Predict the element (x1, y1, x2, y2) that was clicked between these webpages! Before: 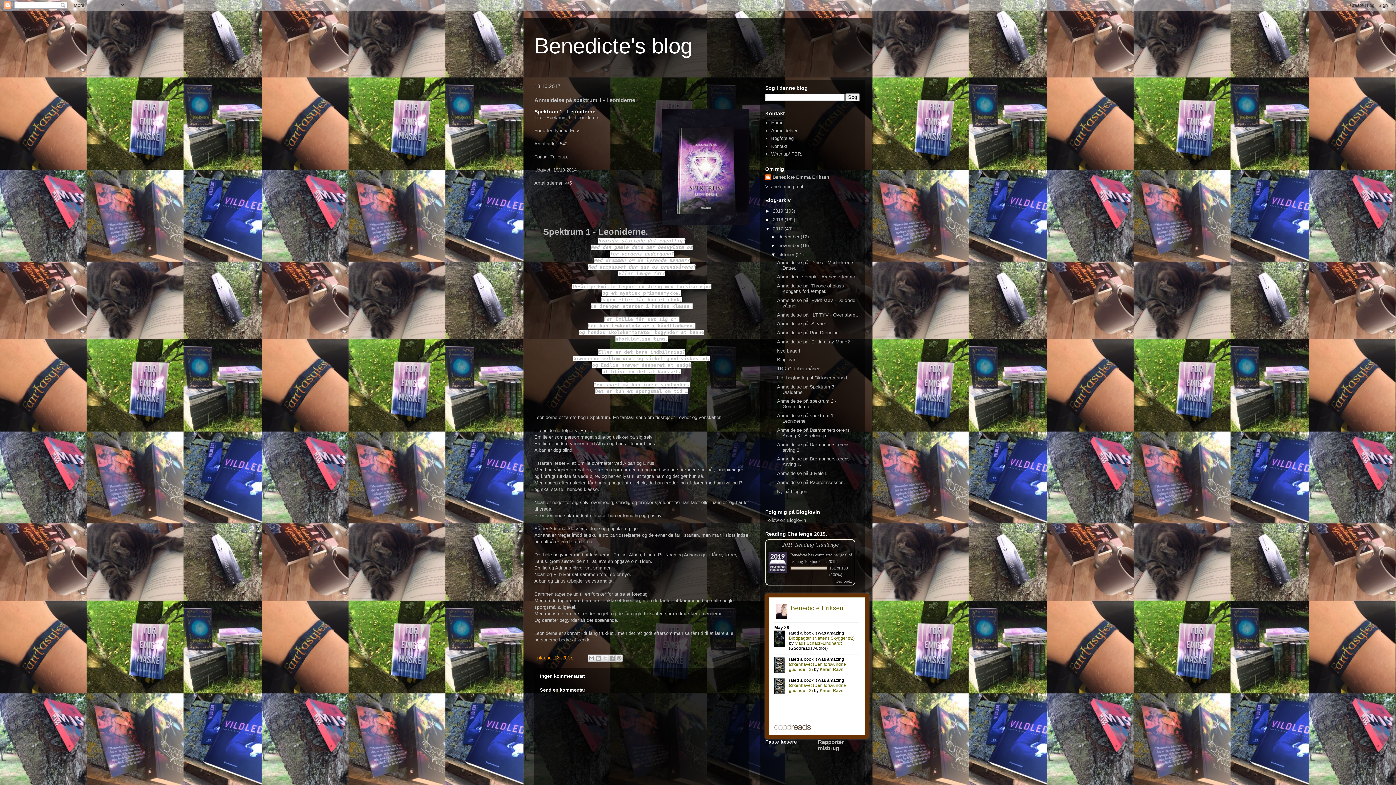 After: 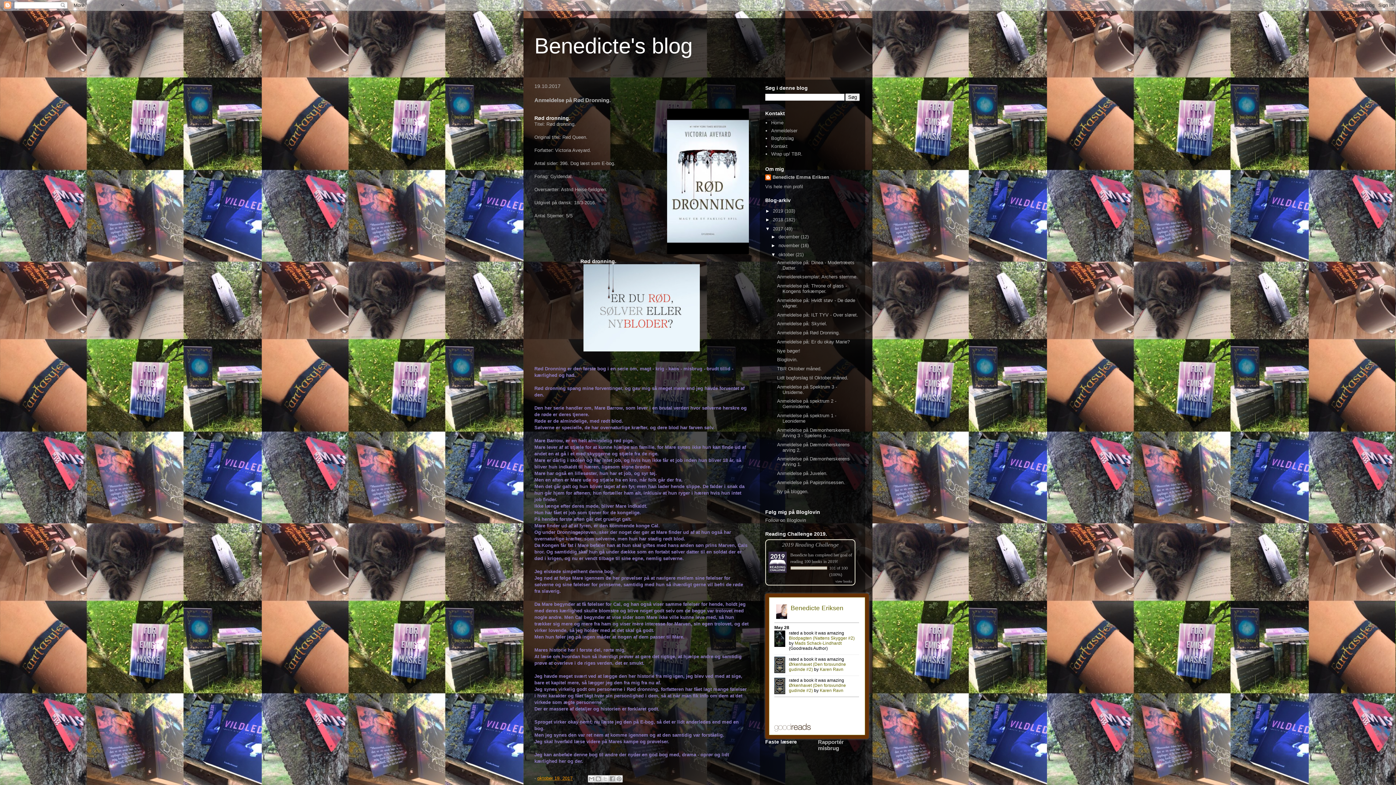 Action: label: Anmeldelse på Rød Dronning. bbox: (777, 330, 840, 335)